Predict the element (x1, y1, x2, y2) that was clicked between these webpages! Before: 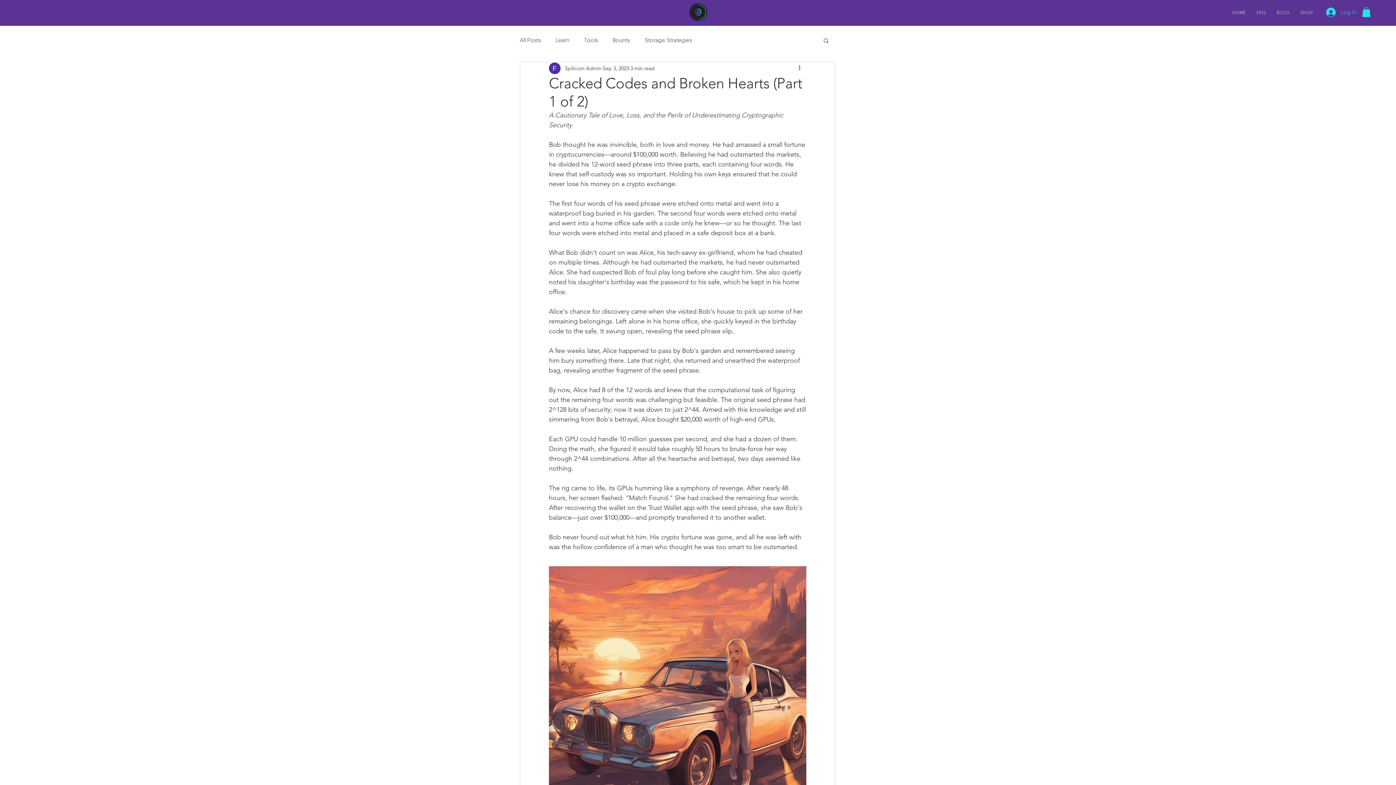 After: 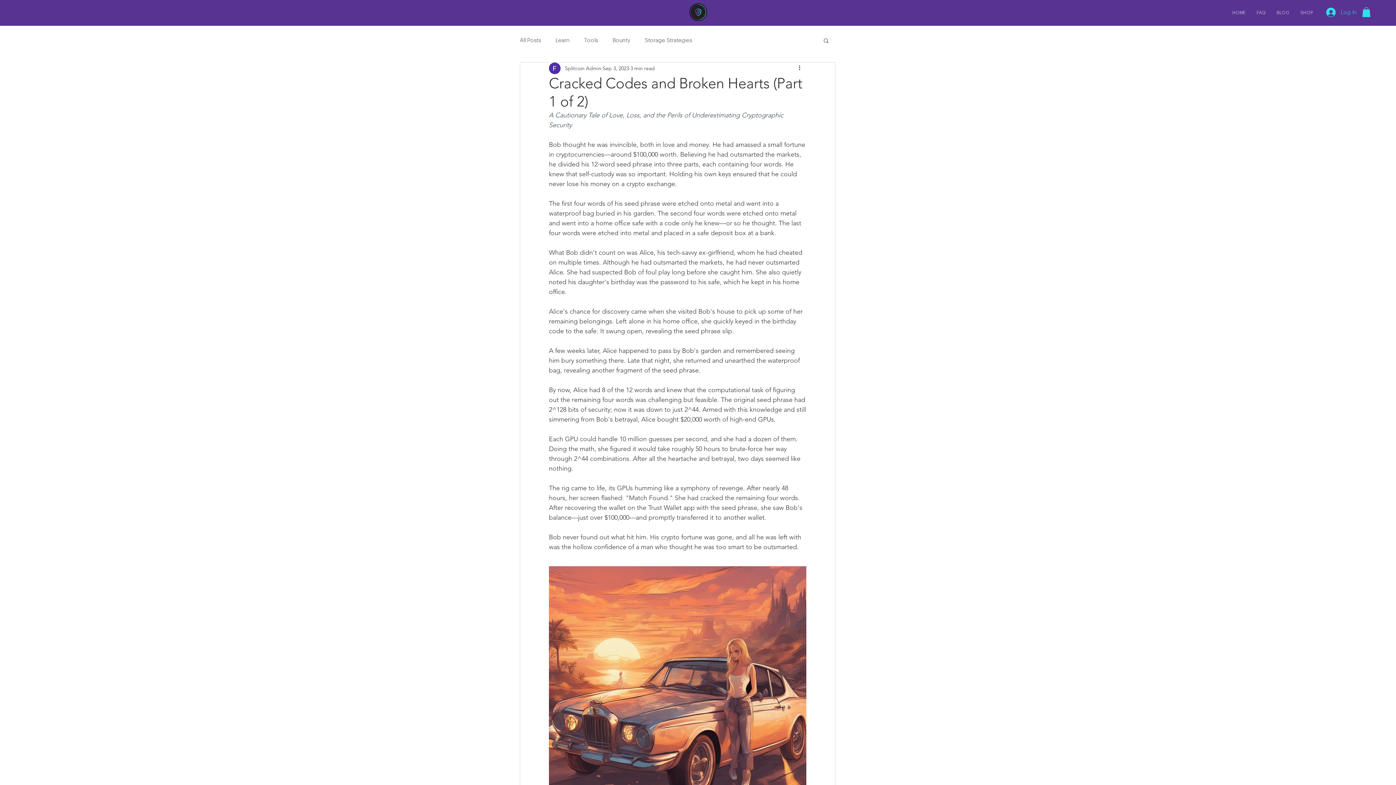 Action: bbox: (1362, 7, 1370, 17)